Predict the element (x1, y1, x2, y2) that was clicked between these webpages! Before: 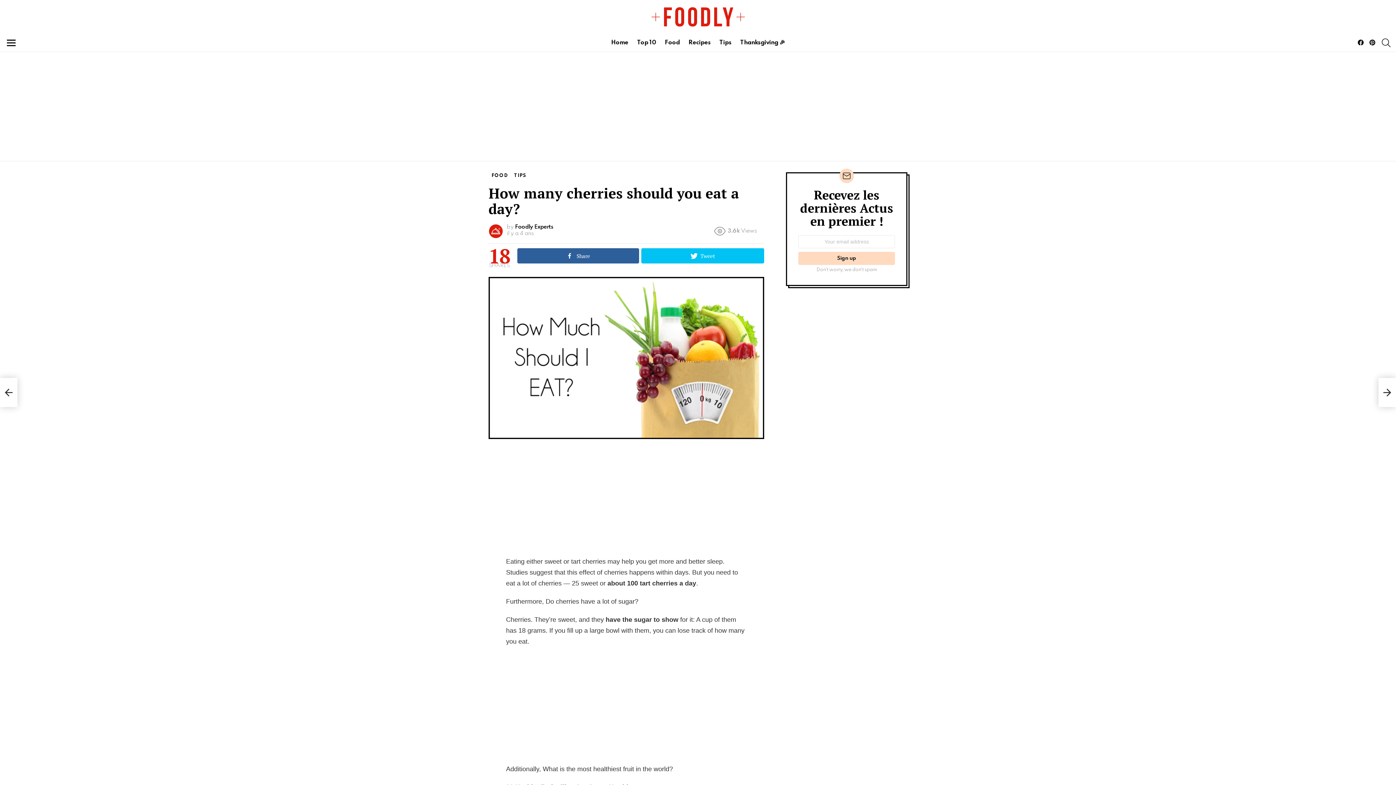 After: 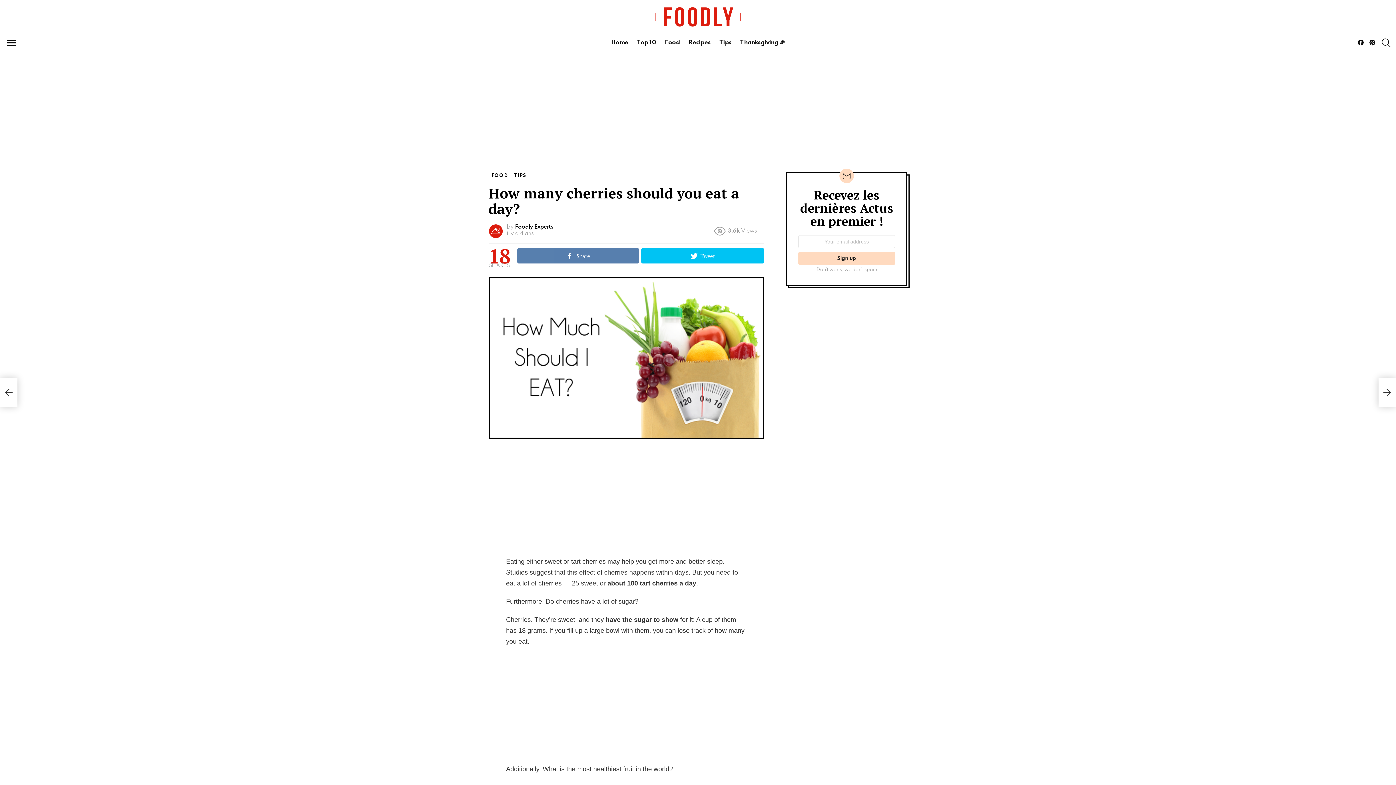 Action: bbox: (517, 248, 639, 263) label: Share